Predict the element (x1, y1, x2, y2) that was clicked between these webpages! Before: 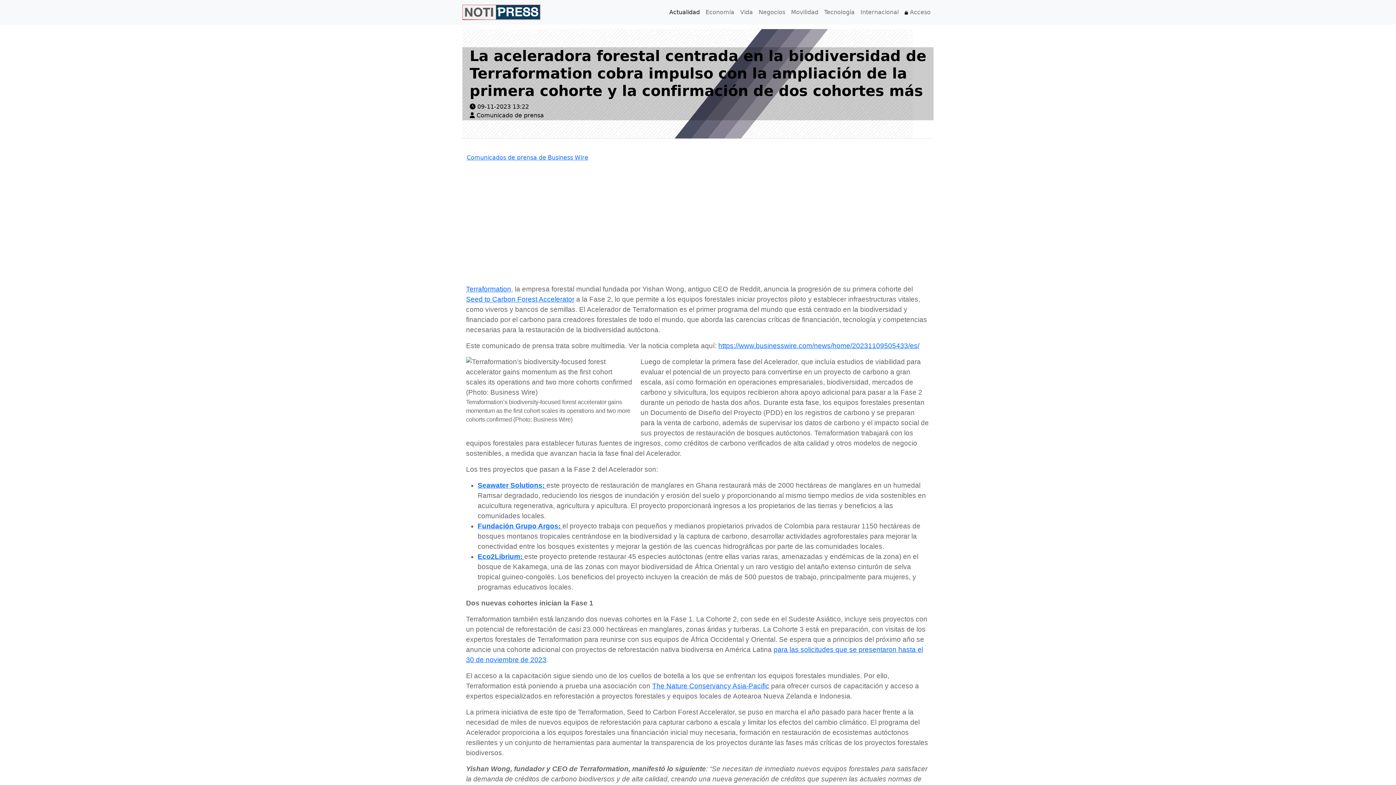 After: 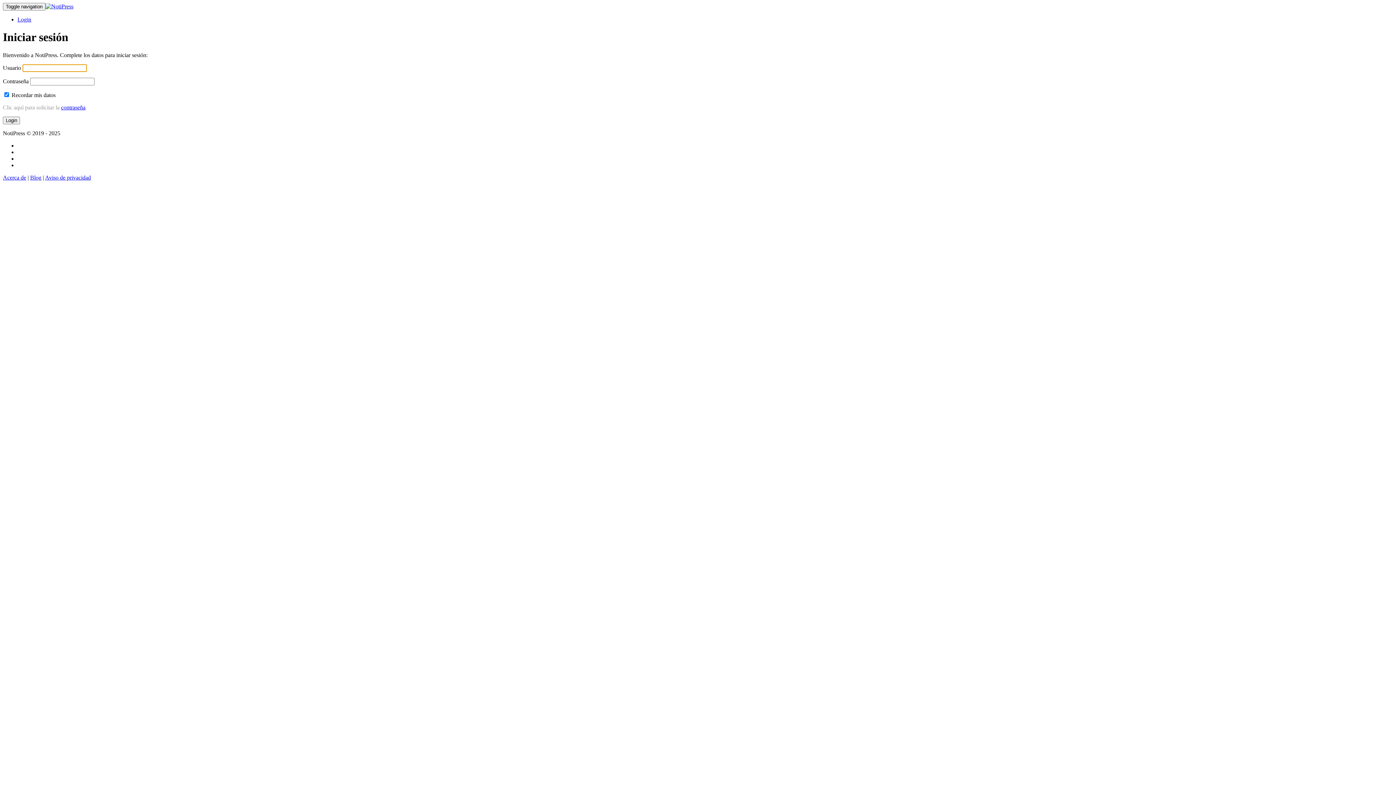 Action: label:  Acceso bbox: (901, 5, 933, 19)